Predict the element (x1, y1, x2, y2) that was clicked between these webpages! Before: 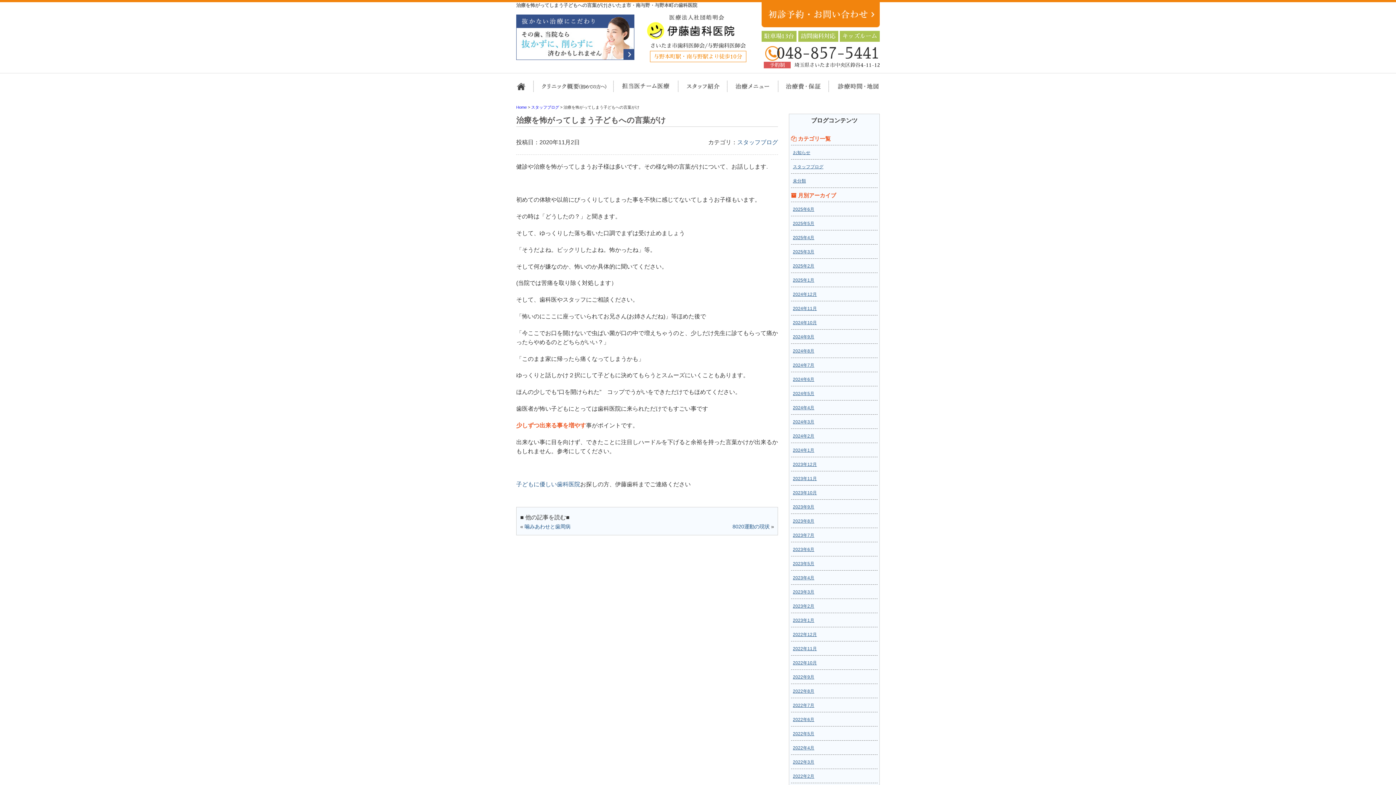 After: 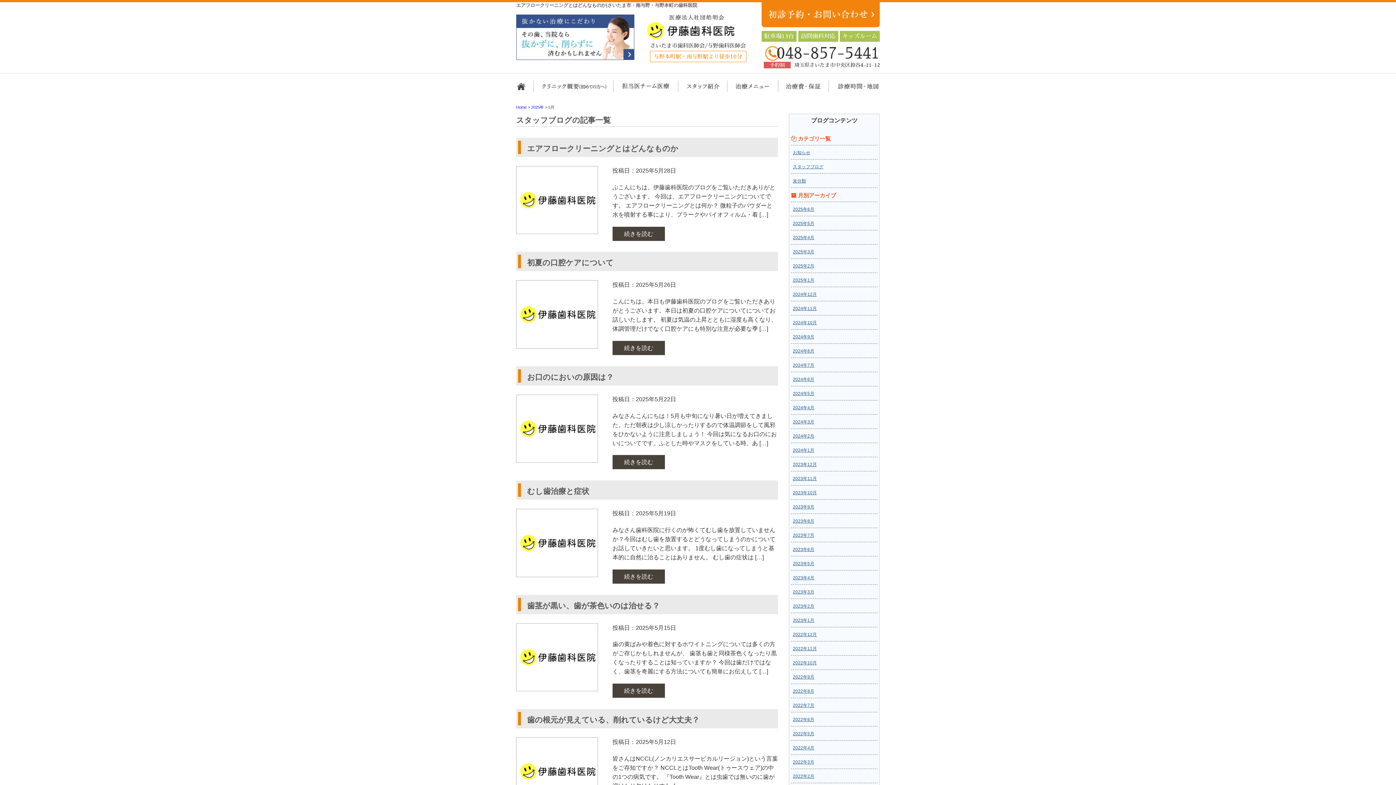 Action: bbox: (793, 221, 814, 226) label: 2025年5月